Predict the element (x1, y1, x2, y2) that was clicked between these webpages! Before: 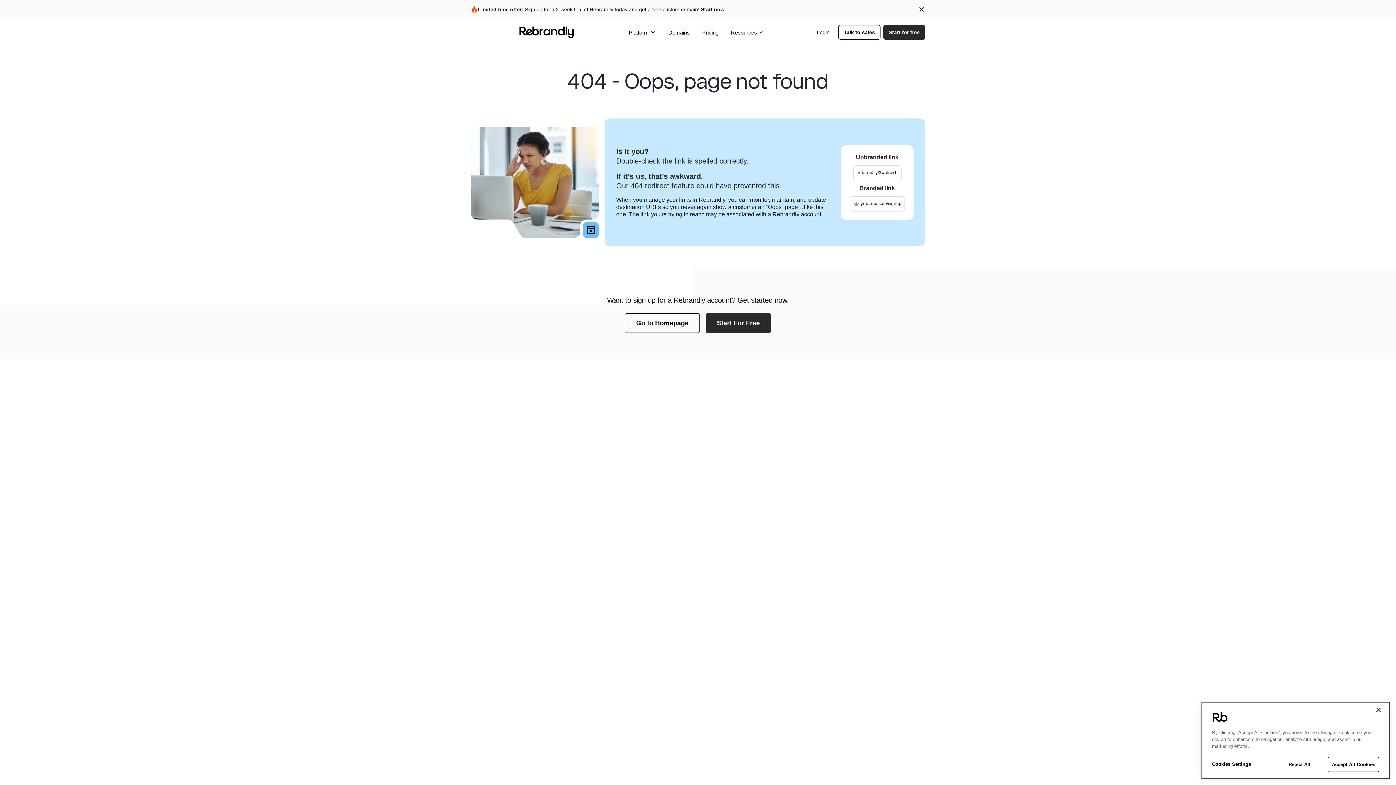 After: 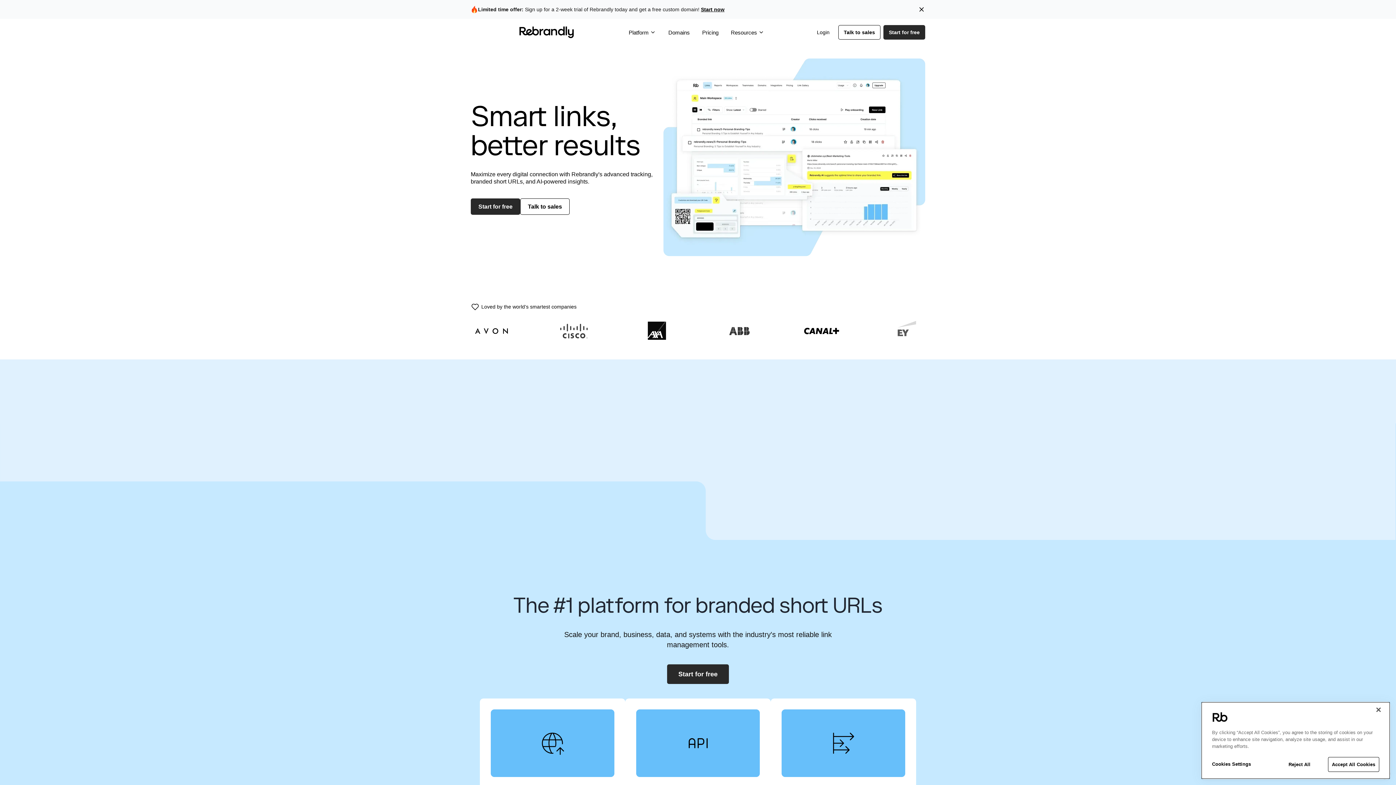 Action: label: Rebrandly Logo bbox: (470, 26, 622, 38)